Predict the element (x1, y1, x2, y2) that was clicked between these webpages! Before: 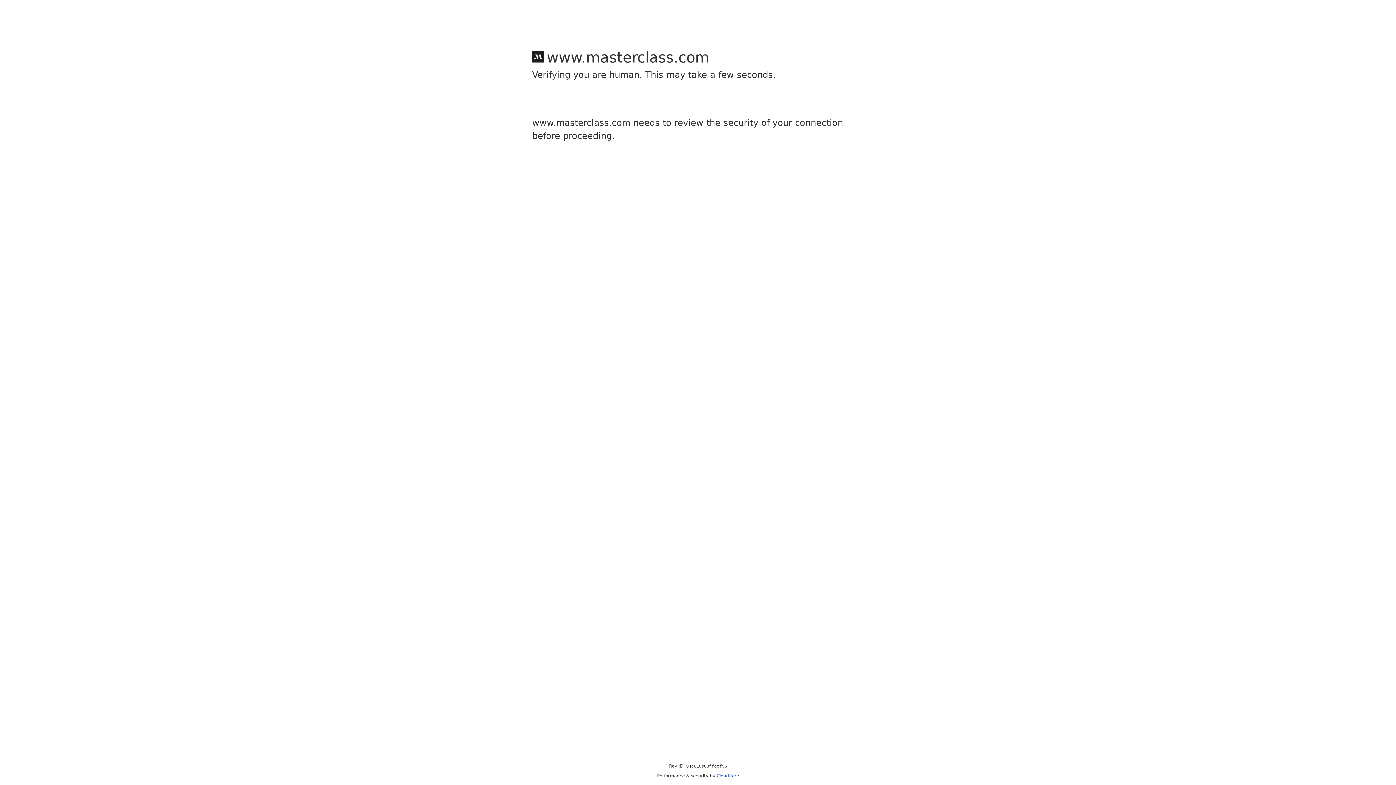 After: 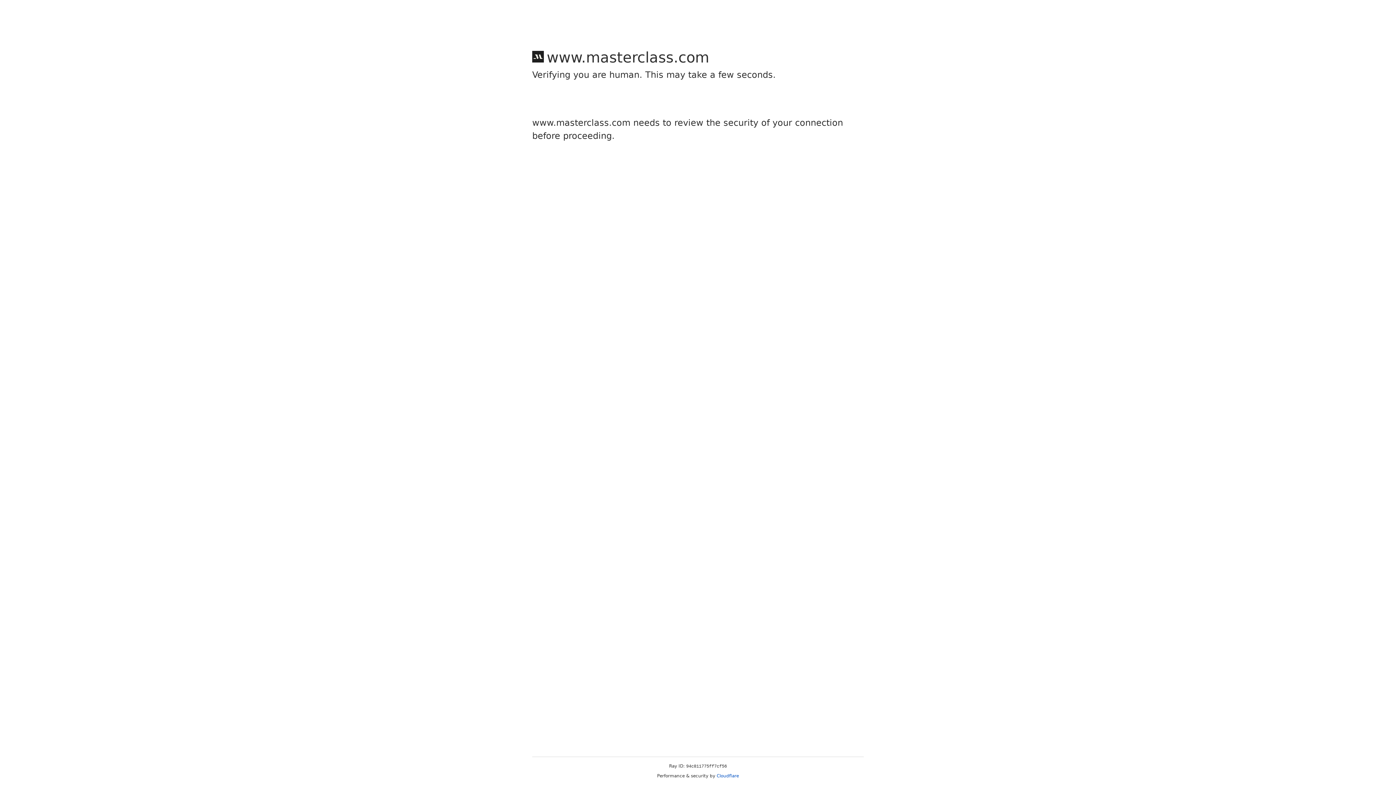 Action: bbox: (716, 773, 739, 778) label: Cloudflare